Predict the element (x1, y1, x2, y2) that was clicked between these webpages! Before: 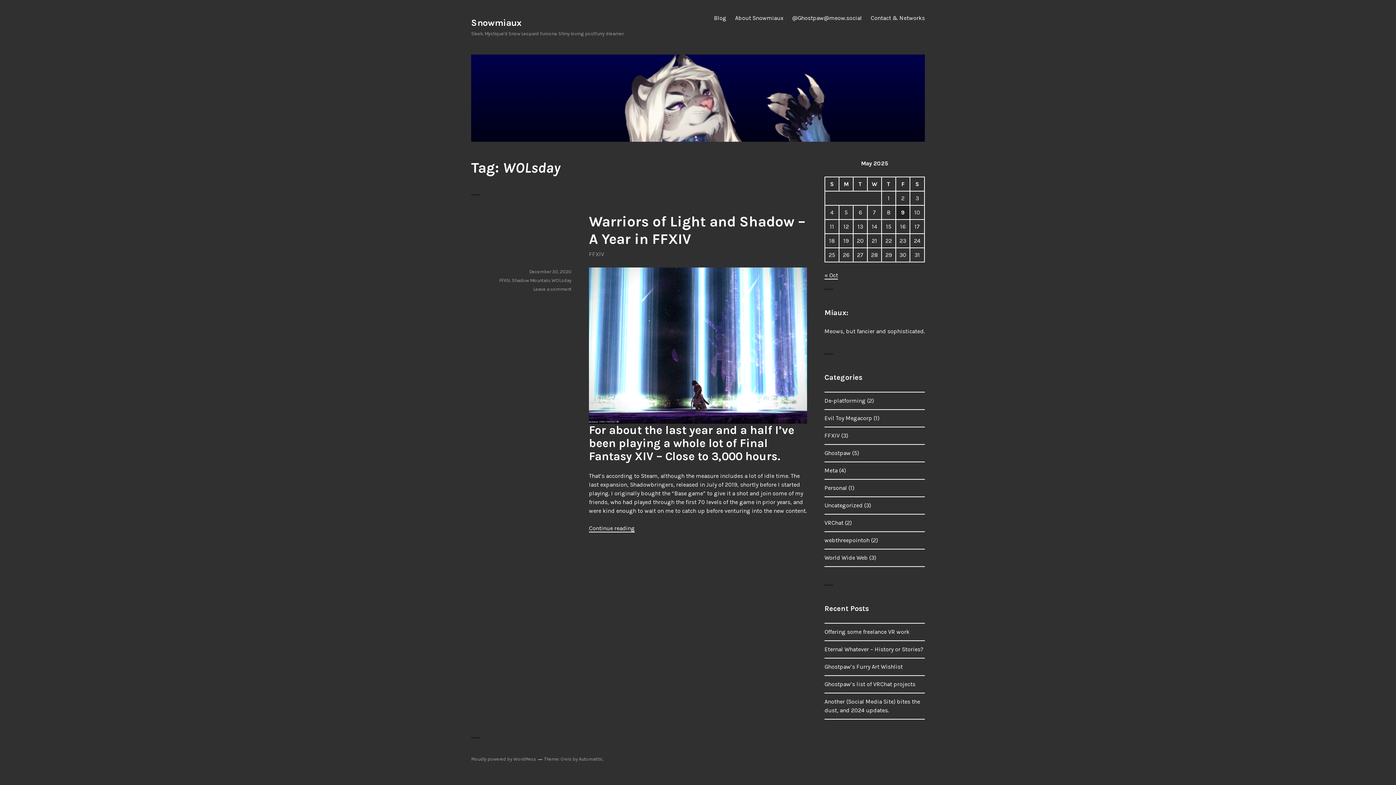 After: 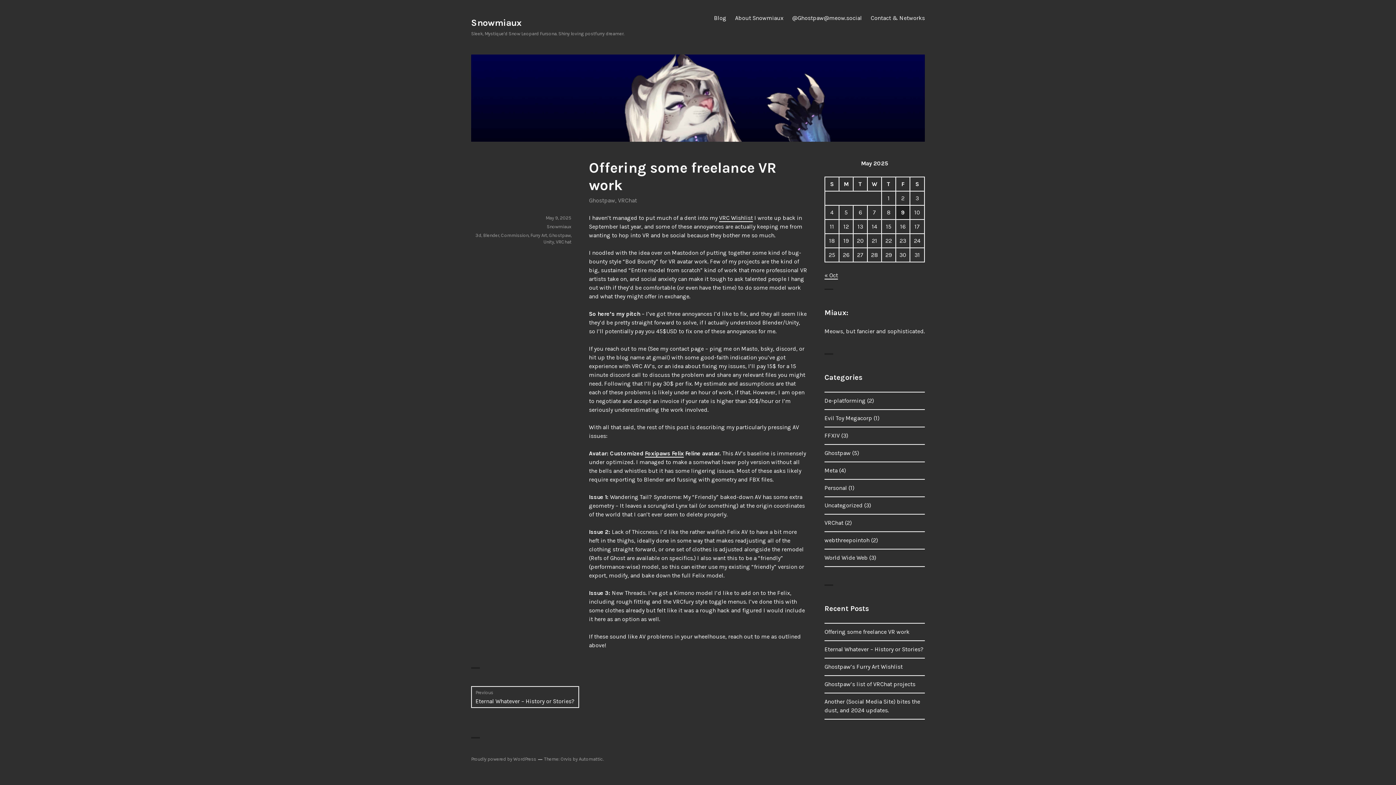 Action: label: Offering some freelance VR work bbox: (824, 628, 909, 635)